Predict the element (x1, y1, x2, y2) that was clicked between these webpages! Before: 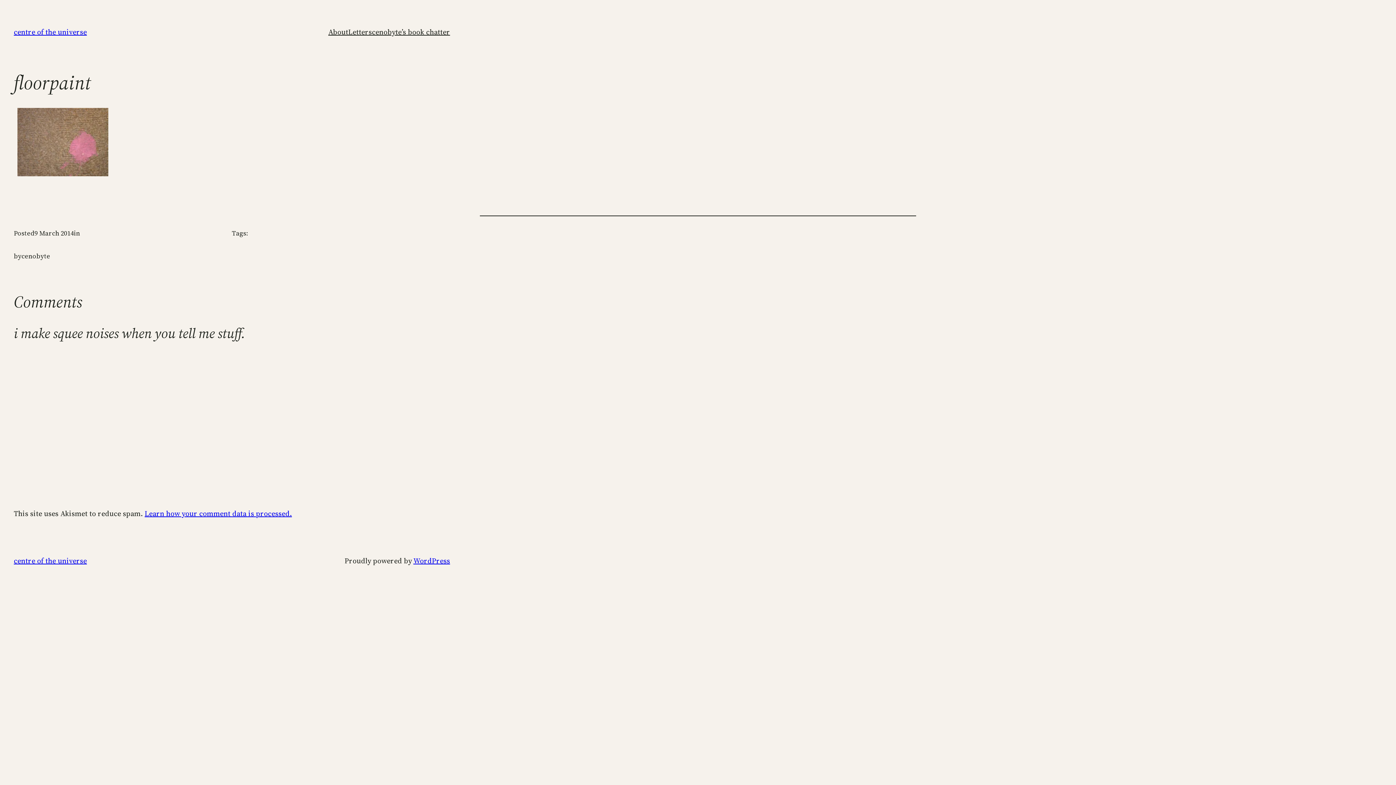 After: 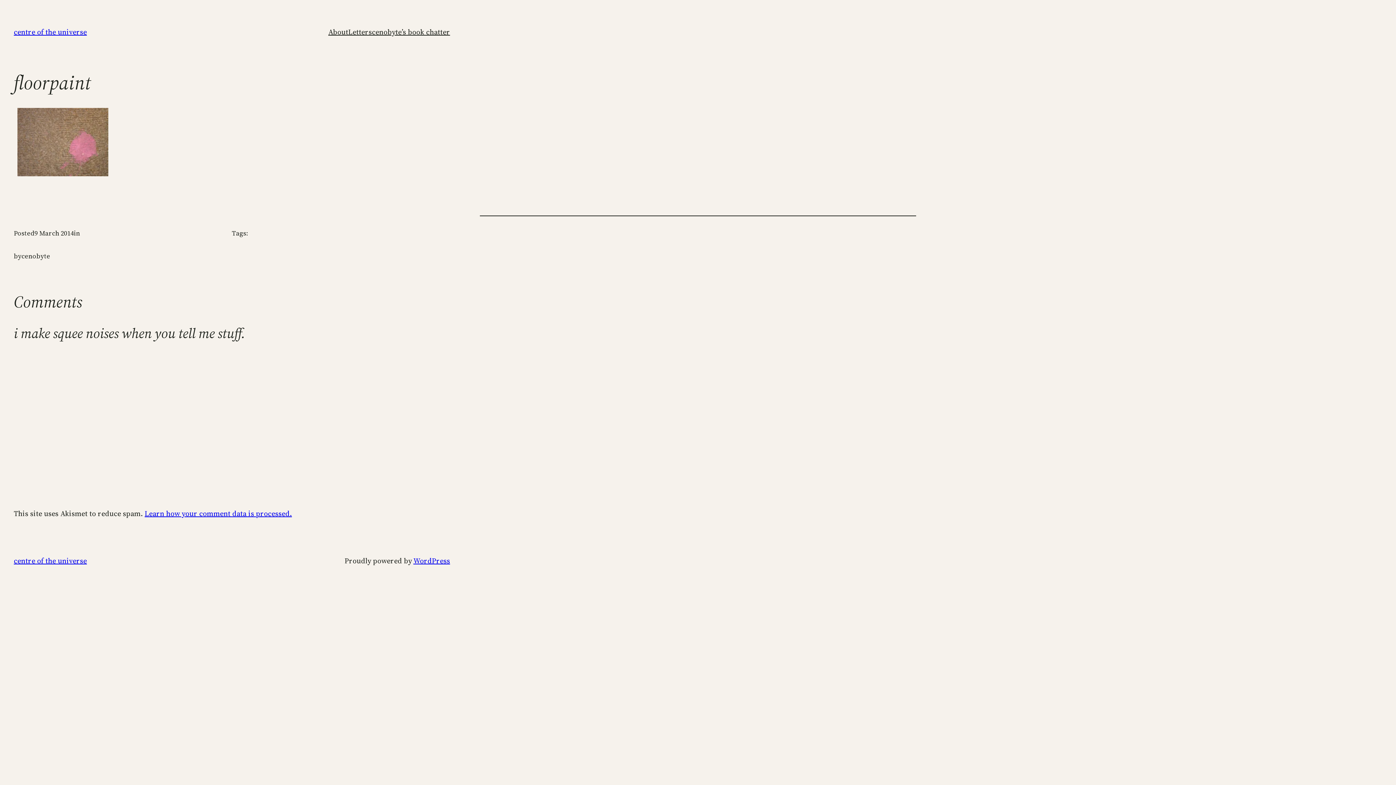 Action: bbox: (144, 508, 292, 519) label: Learn how your comment data is processed.